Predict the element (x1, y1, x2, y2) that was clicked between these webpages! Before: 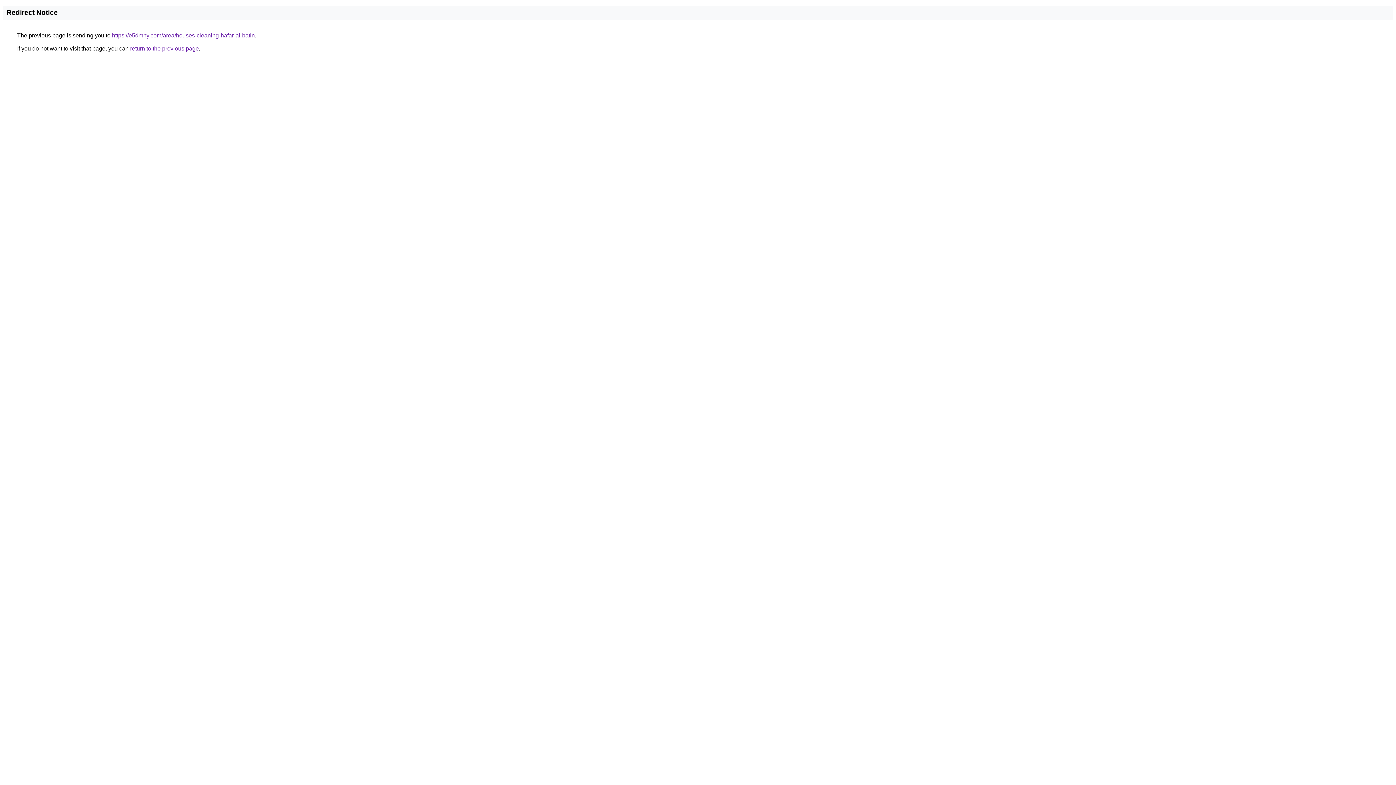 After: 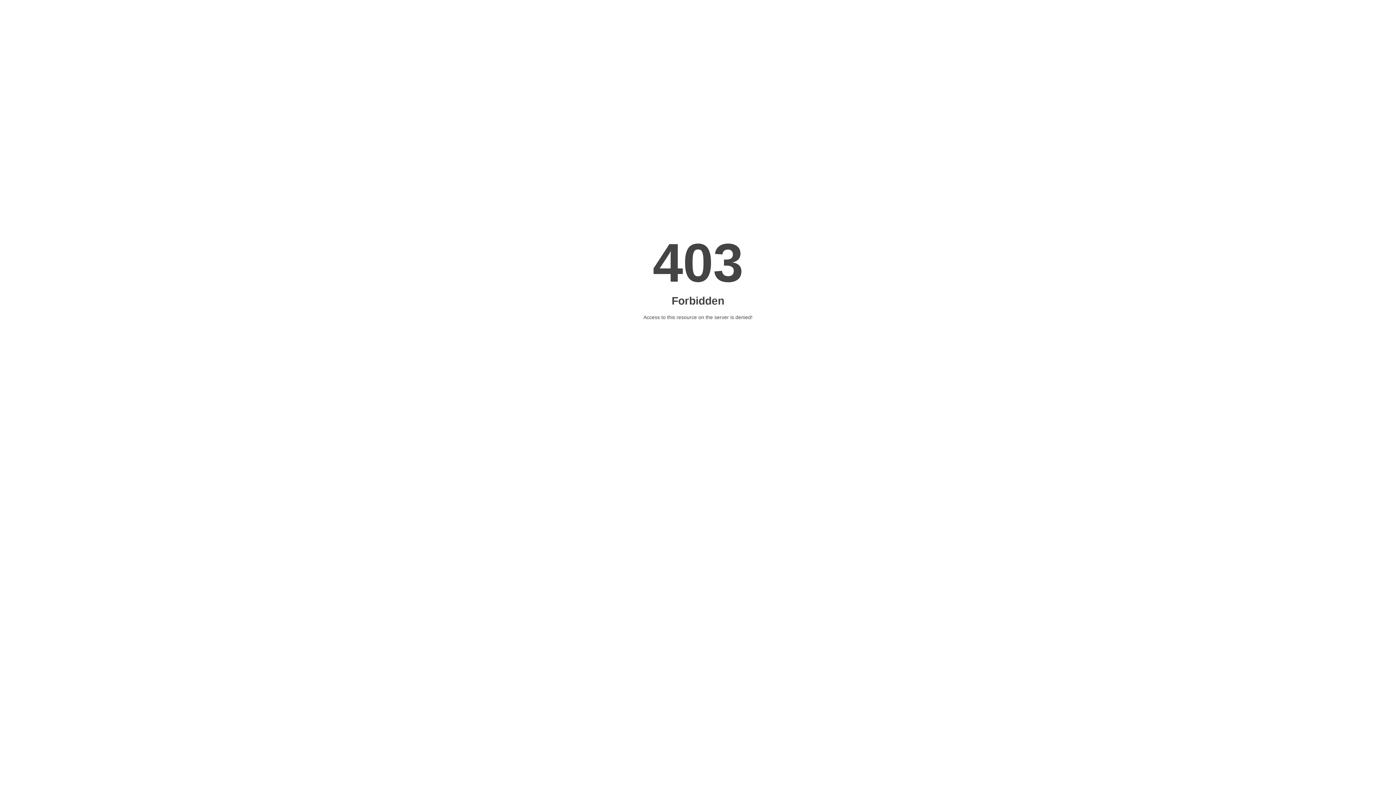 Action: label: https://e5dmny.com/area/houses-cleaning-hafar-al-batin bbox: (112, 32, 254, 38)